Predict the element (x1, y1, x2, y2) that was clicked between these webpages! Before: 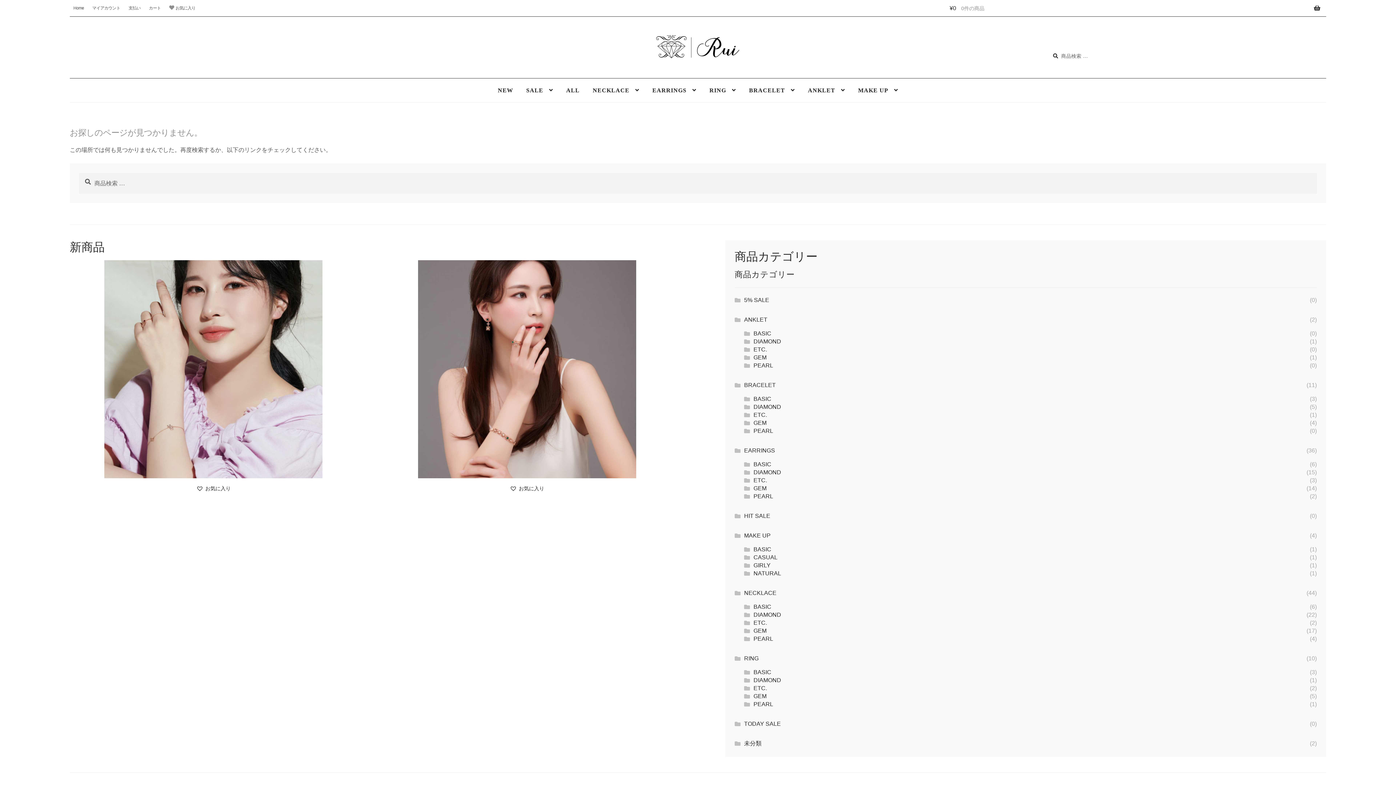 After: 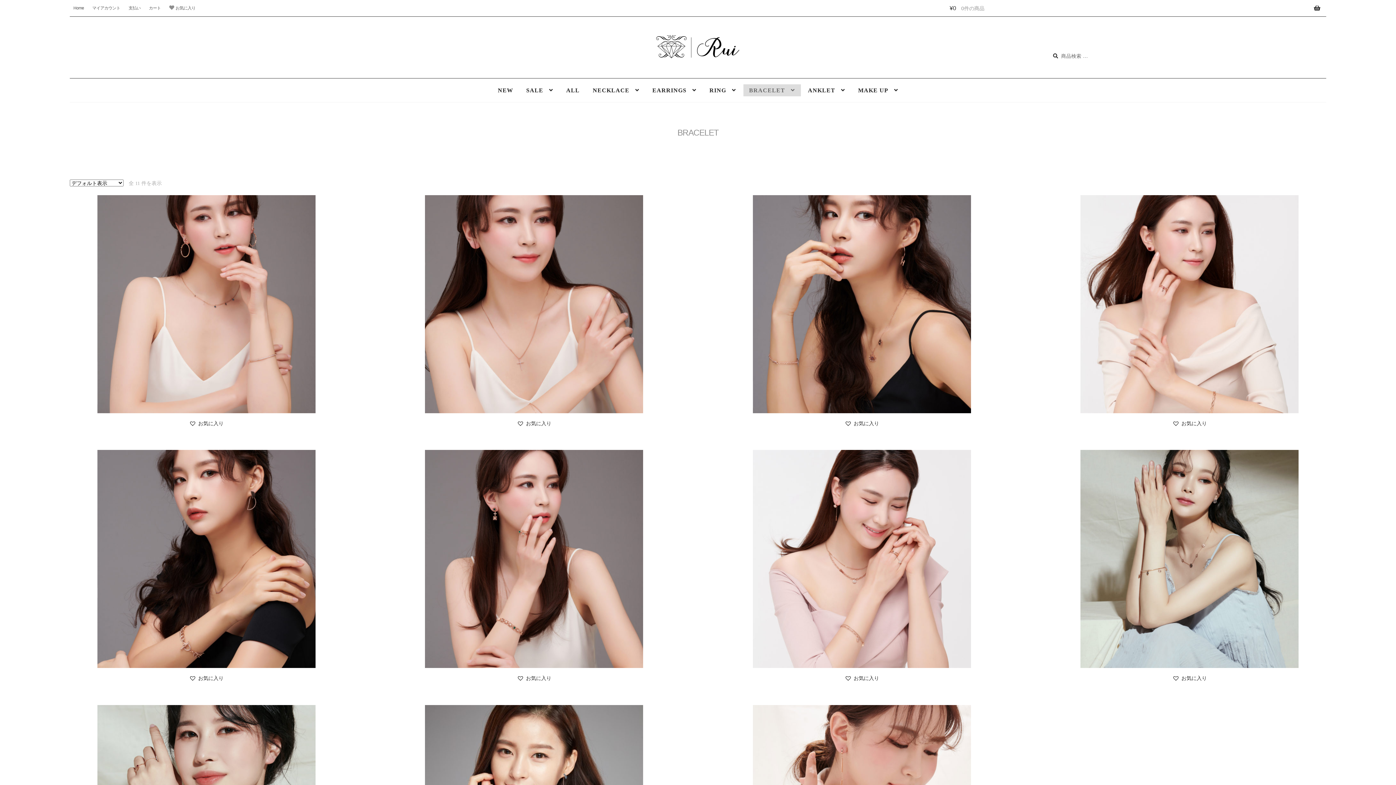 Action: bbox: (744, 382, 775, 388) label: BRACELET